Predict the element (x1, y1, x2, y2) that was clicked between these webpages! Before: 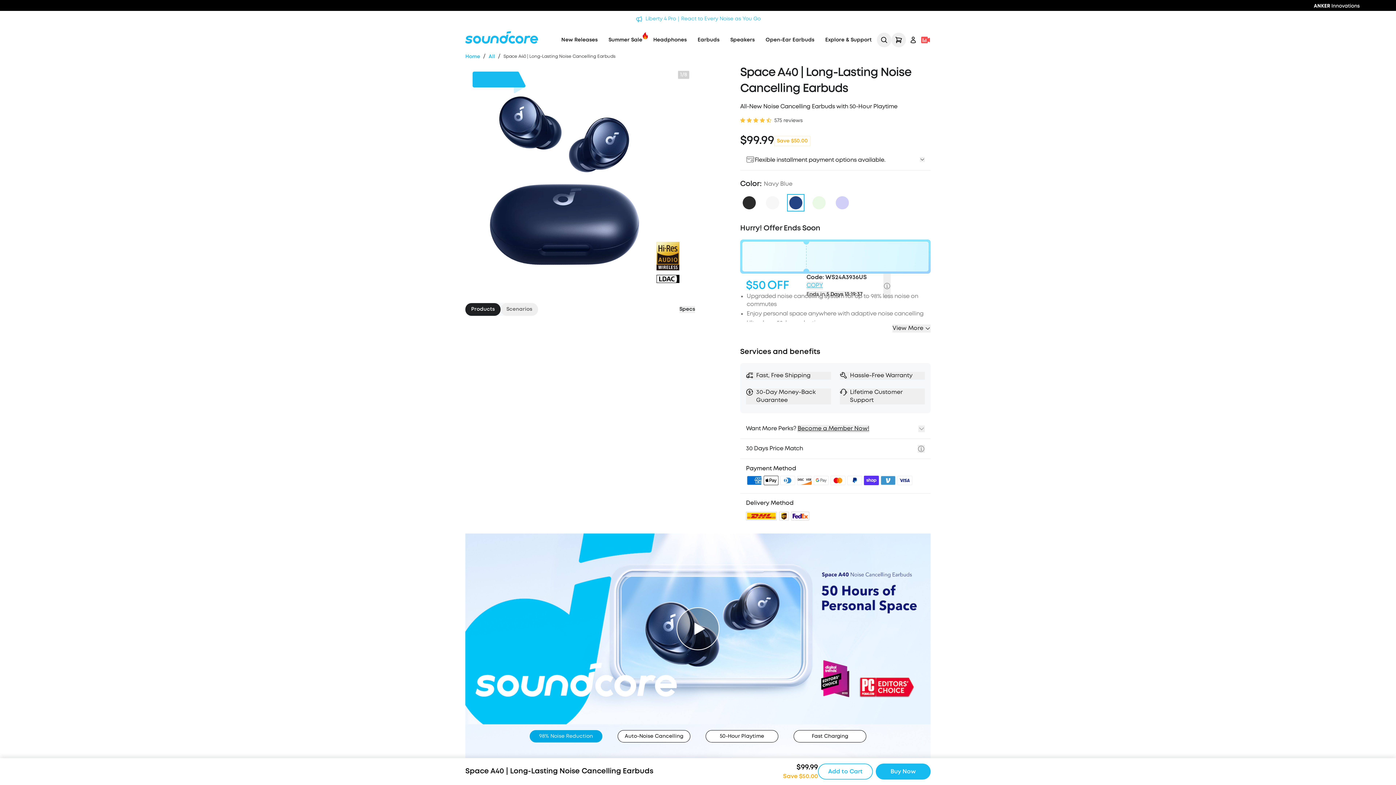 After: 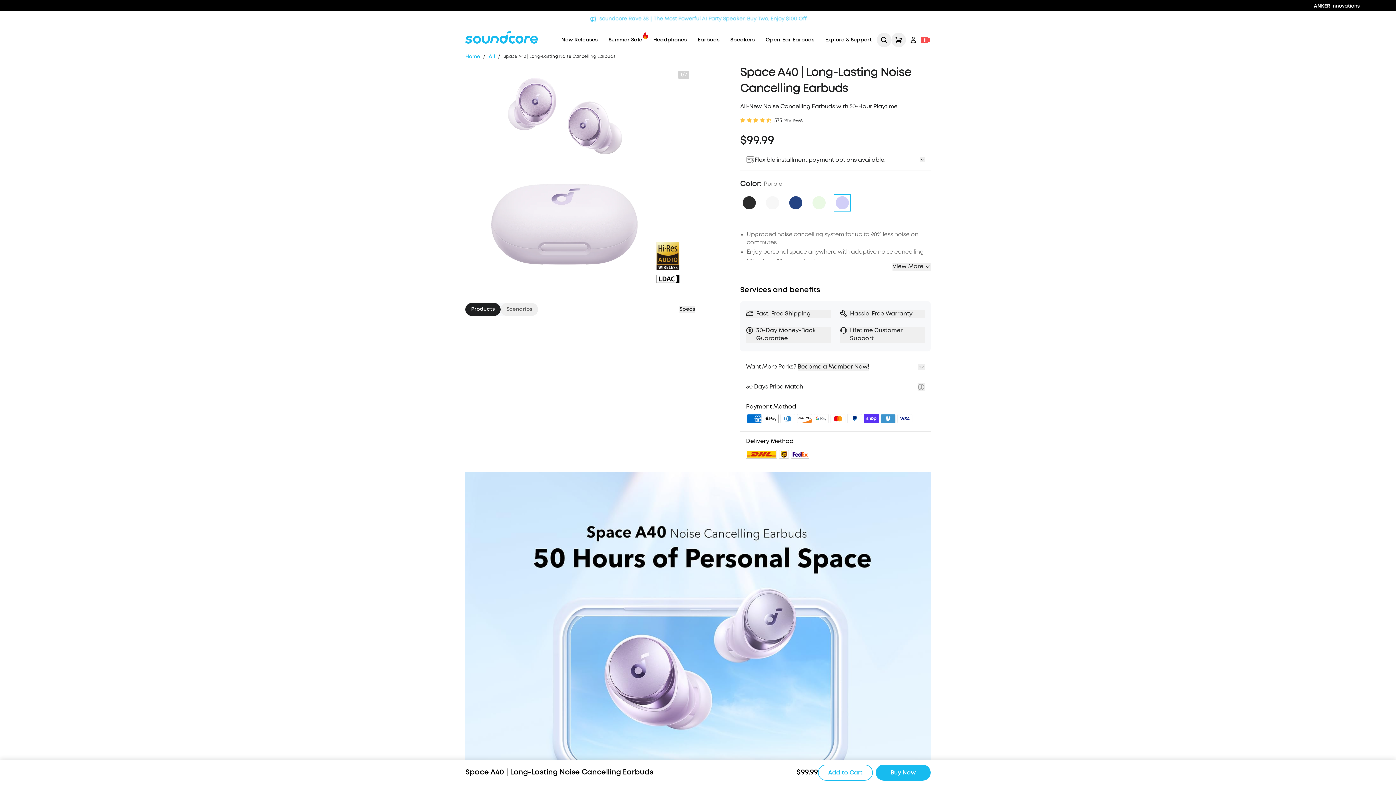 Action: label: switch to Purple bbox: (836, 196, 849, 209)